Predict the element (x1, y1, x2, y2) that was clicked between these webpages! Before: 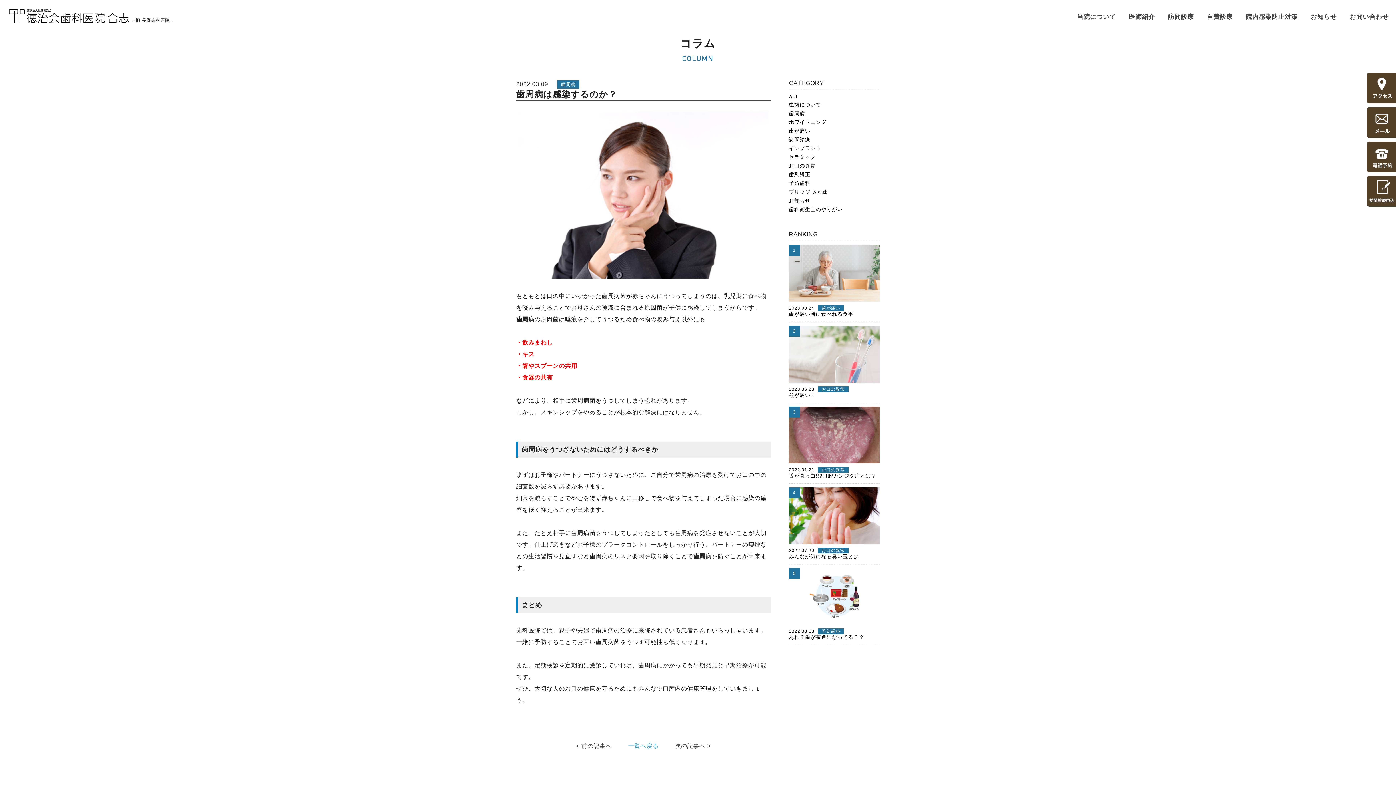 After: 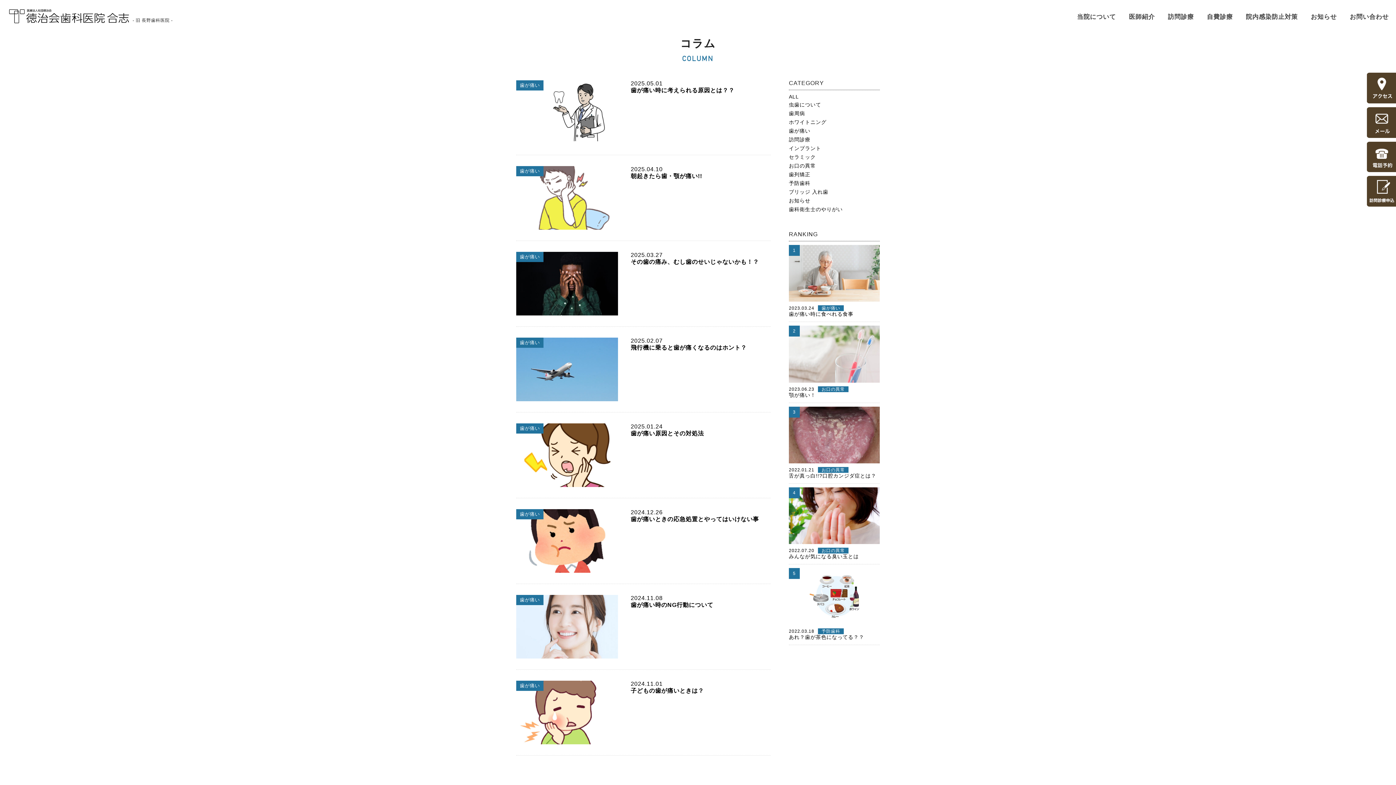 Action: label: 歯が痛い bbox: (789, 128, 810, 134)